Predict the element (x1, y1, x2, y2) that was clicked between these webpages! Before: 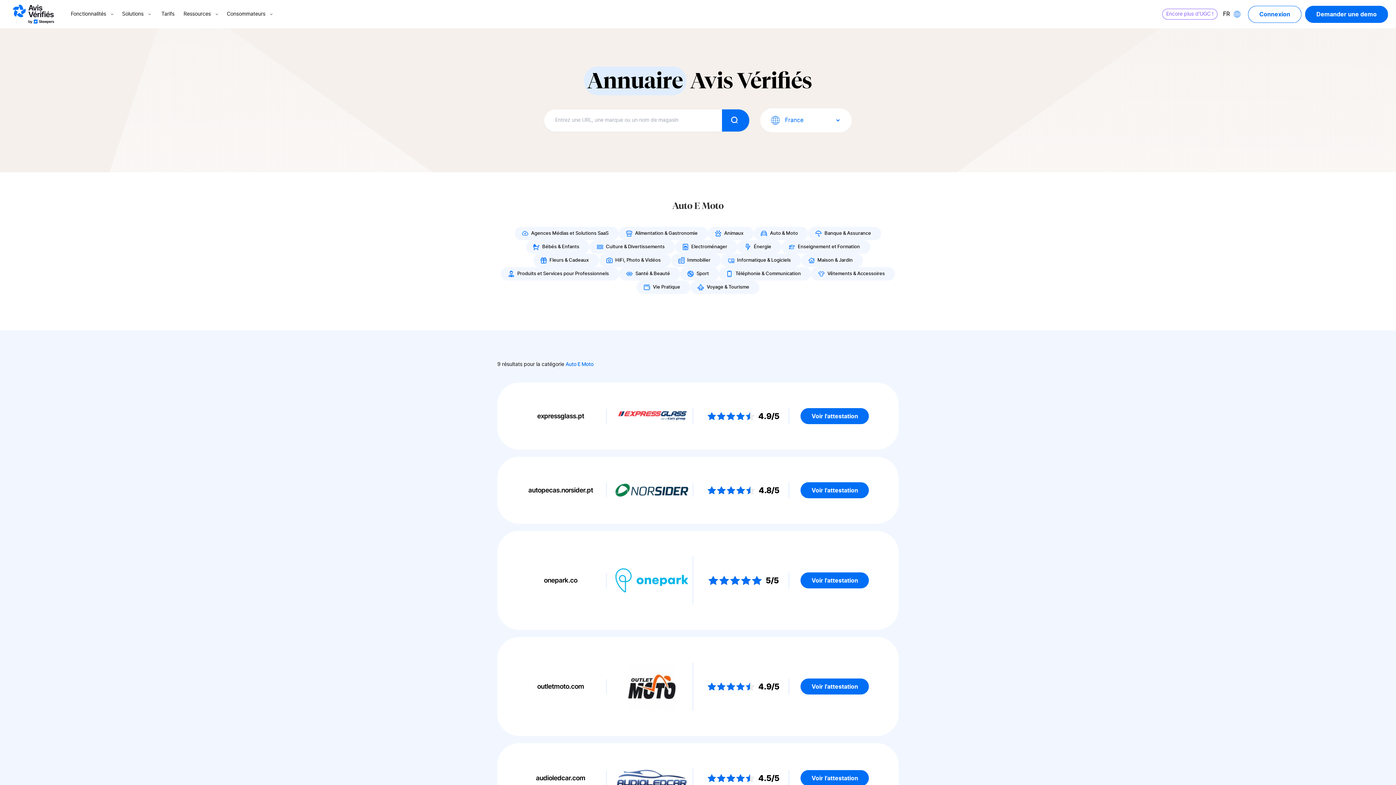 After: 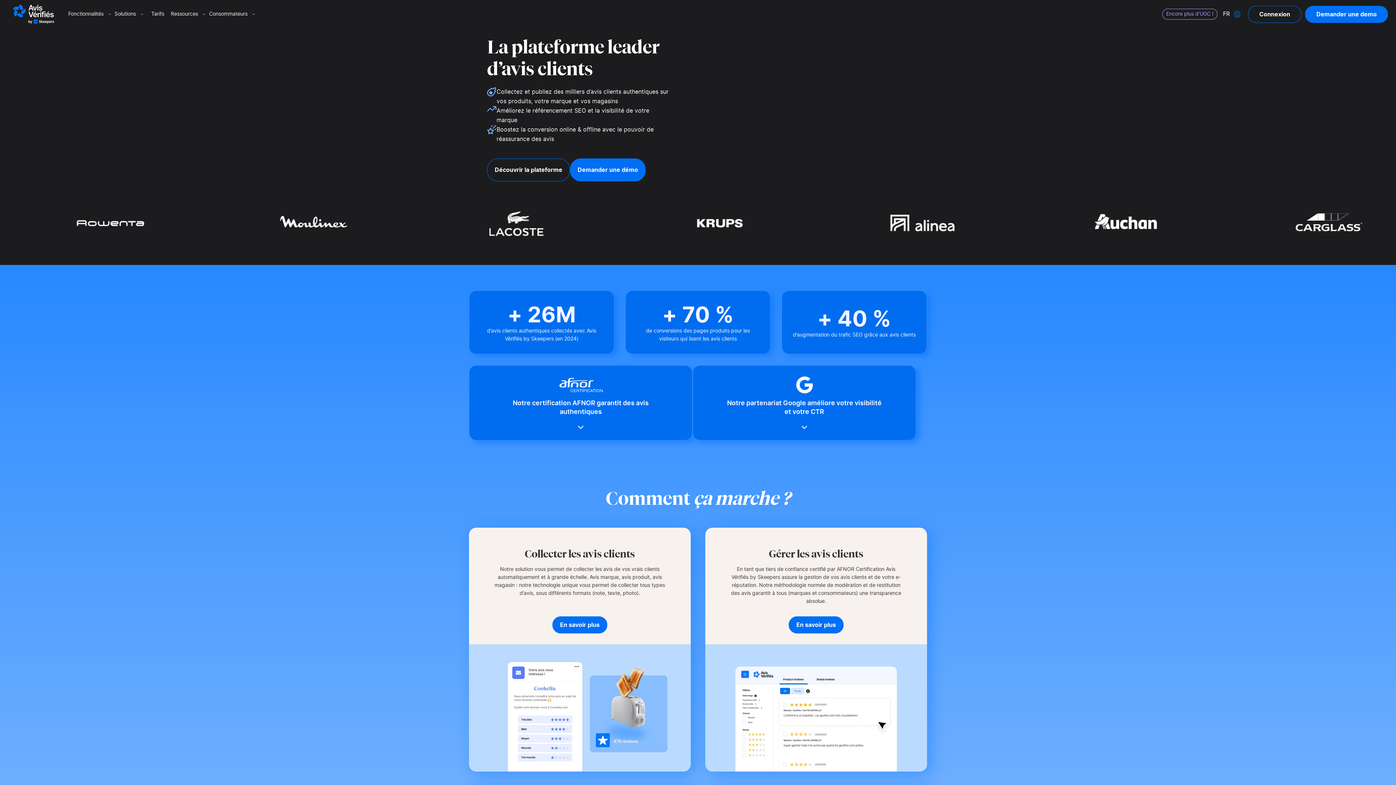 Action: bbox: (10, 4, 56, 23)